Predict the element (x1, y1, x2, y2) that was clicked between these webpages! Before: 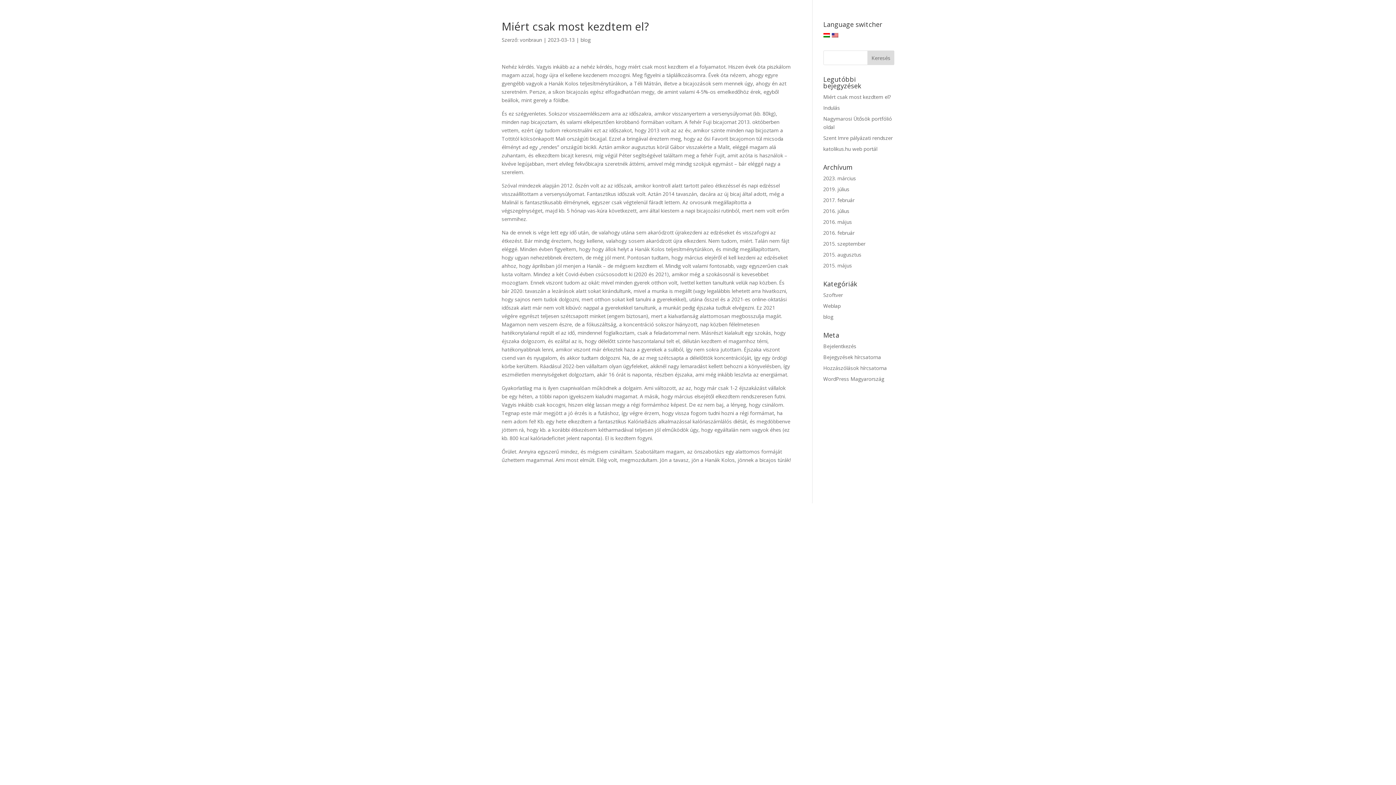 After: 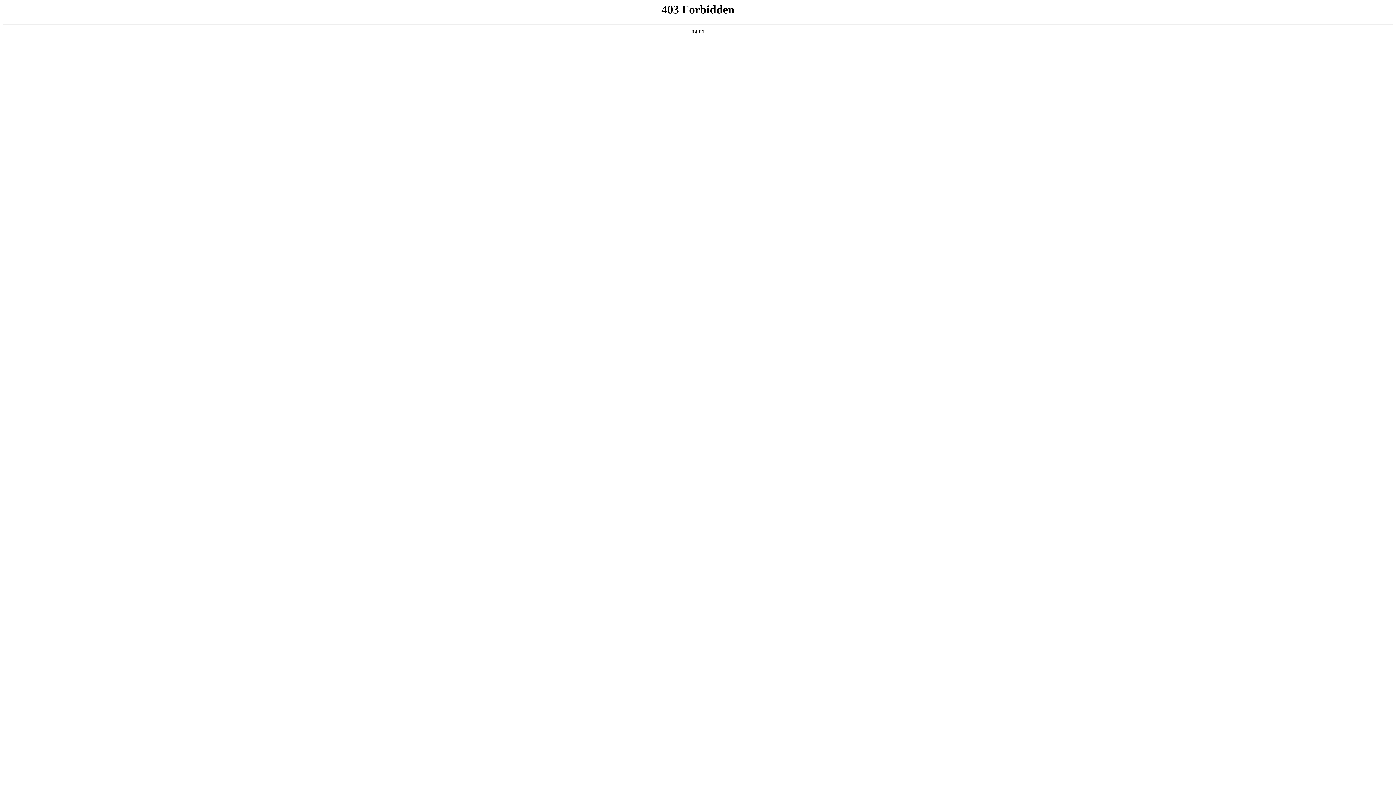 Action: label: WordPress Magyarország bbox: (823, 375, 884, 382)